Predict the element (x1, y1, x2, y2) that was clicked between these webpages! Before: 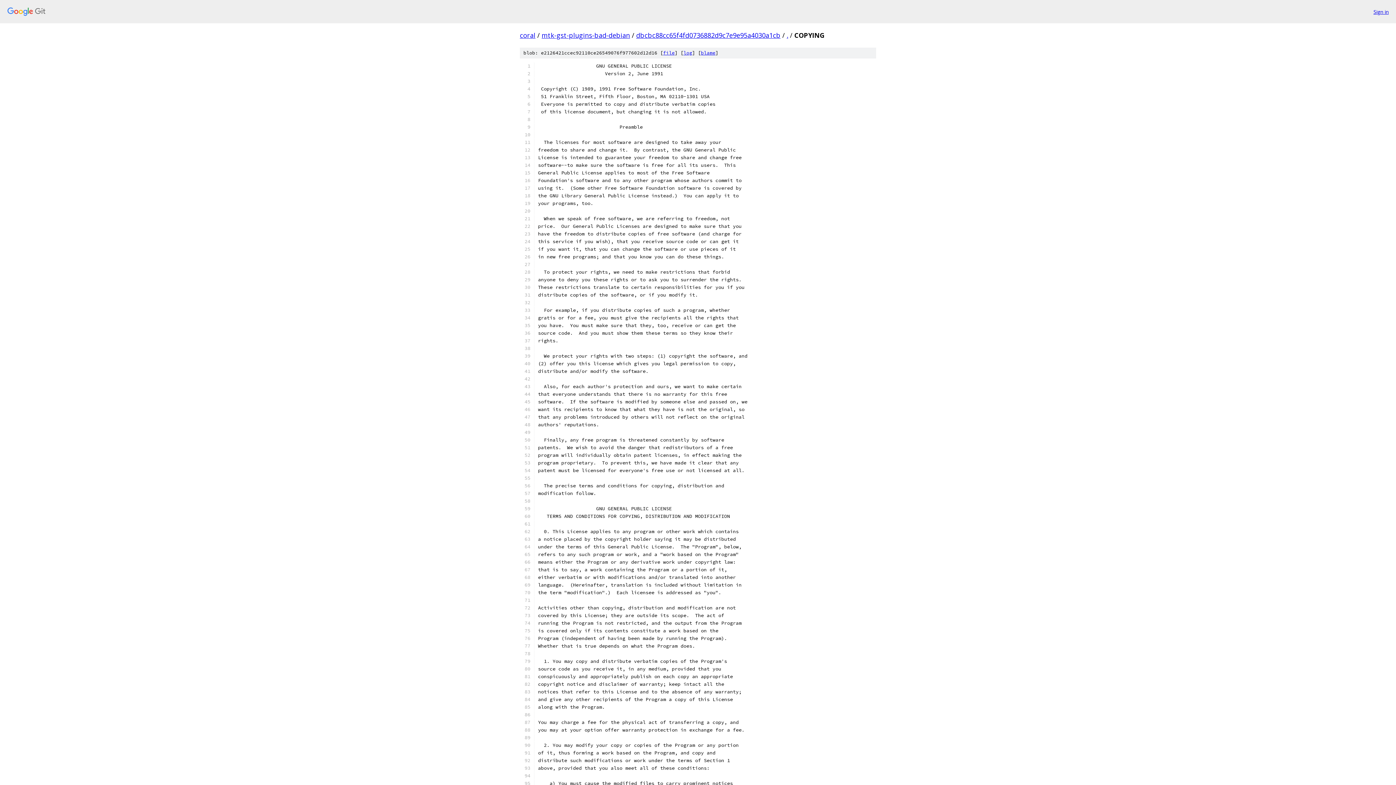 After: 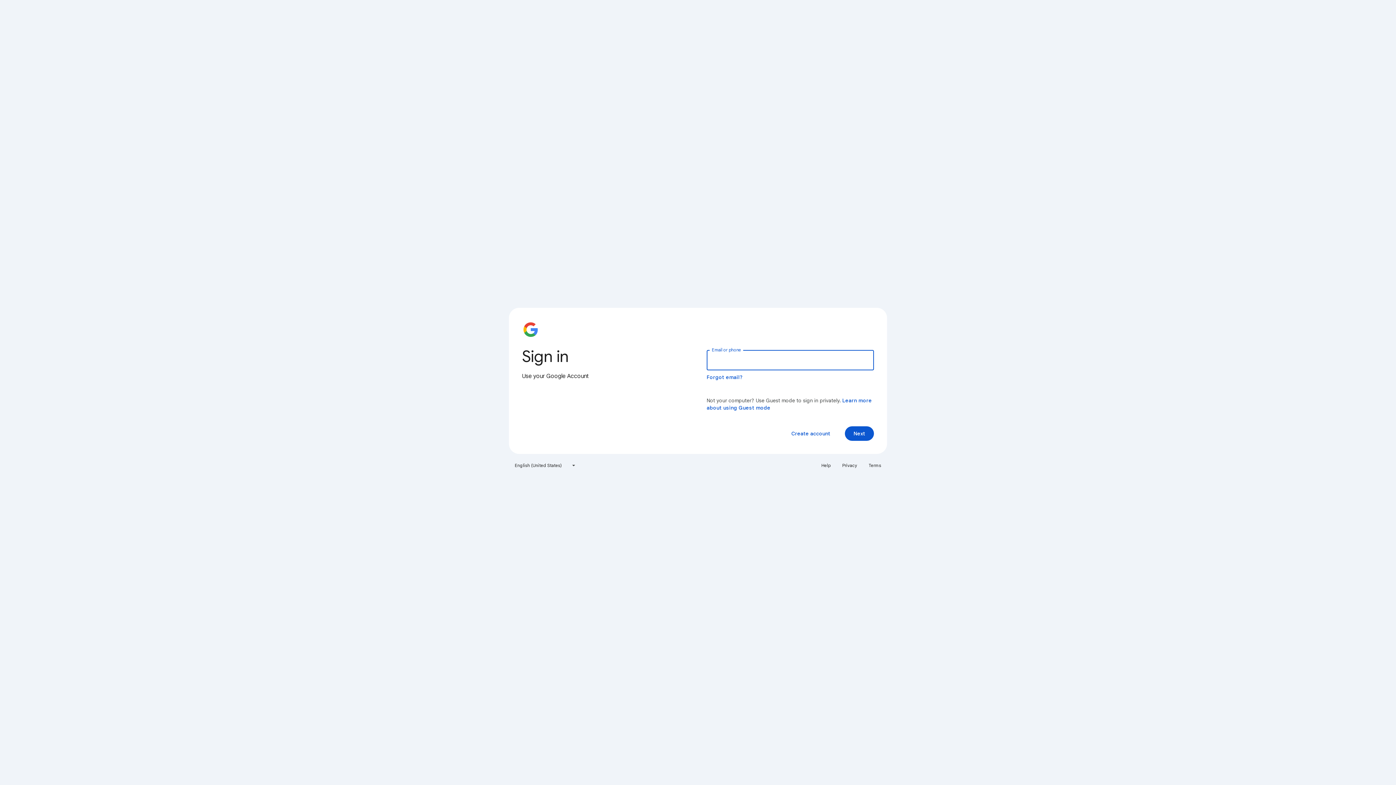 Action: label: Sign in bbox: (1373, 7, 1389, 15)